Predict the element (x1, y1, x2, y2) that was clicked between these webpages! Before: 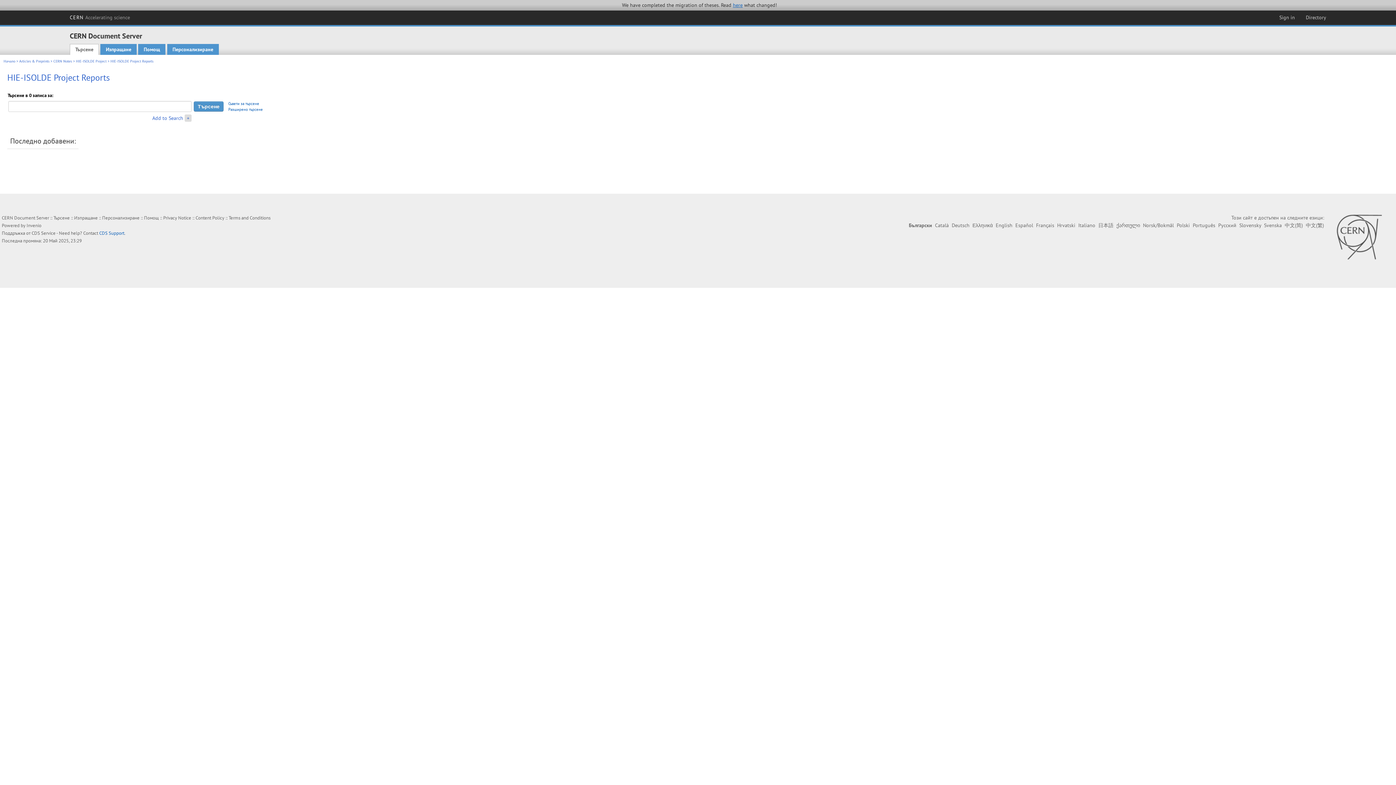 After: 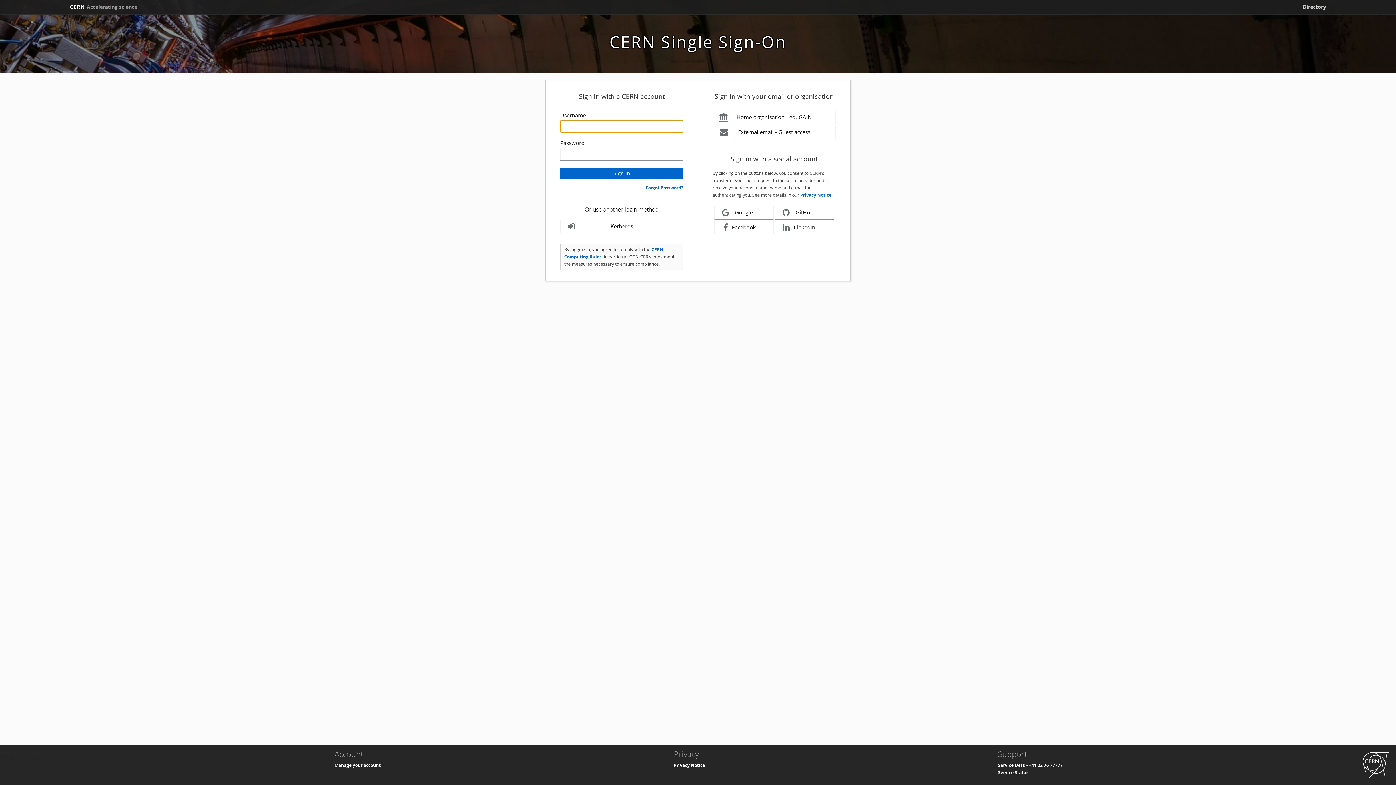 Action: label: Sign in bbox: (1276, 12, 1298, 22)